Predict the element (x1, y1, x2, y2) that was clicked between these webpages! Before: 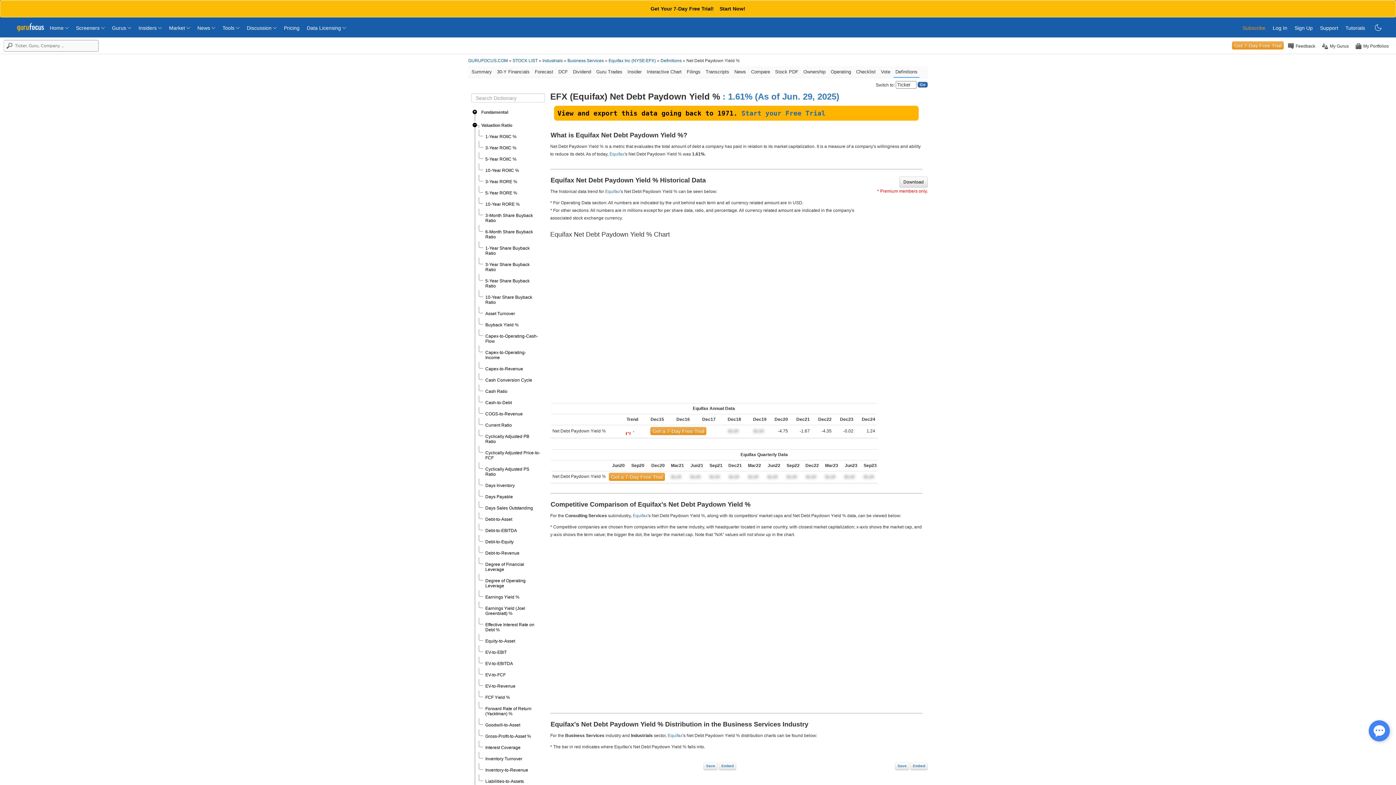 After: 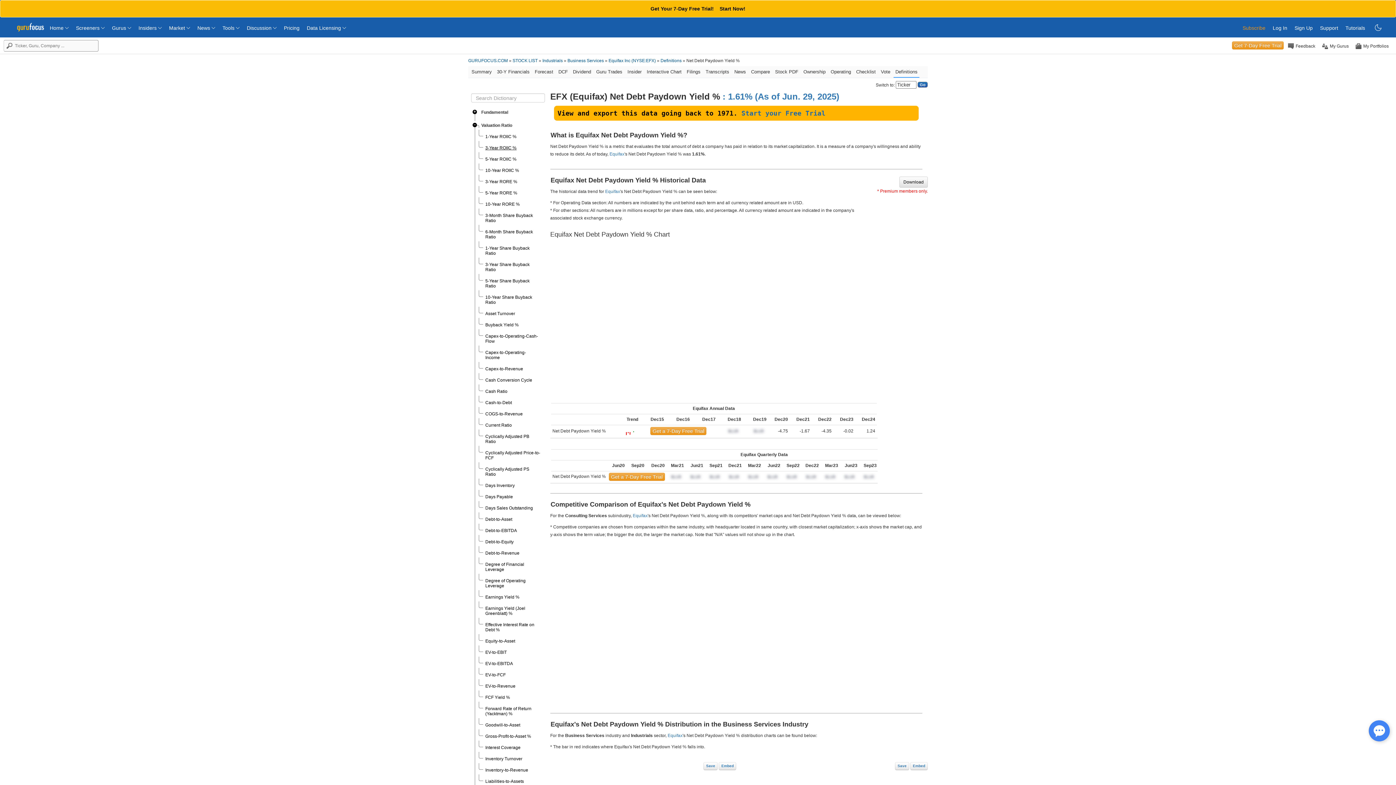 Action: label: 3-Year ROIIC % bbox: (485, 145, 516, 150)